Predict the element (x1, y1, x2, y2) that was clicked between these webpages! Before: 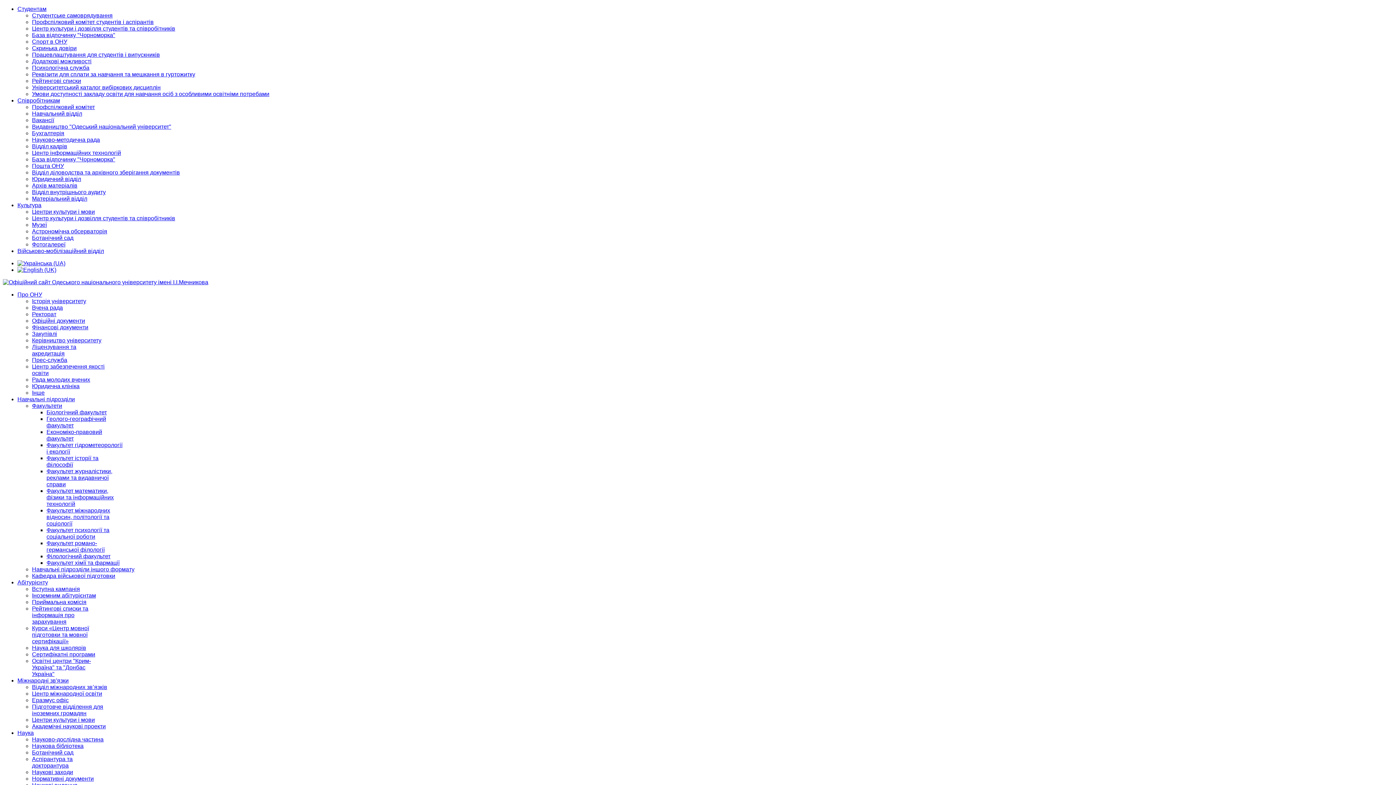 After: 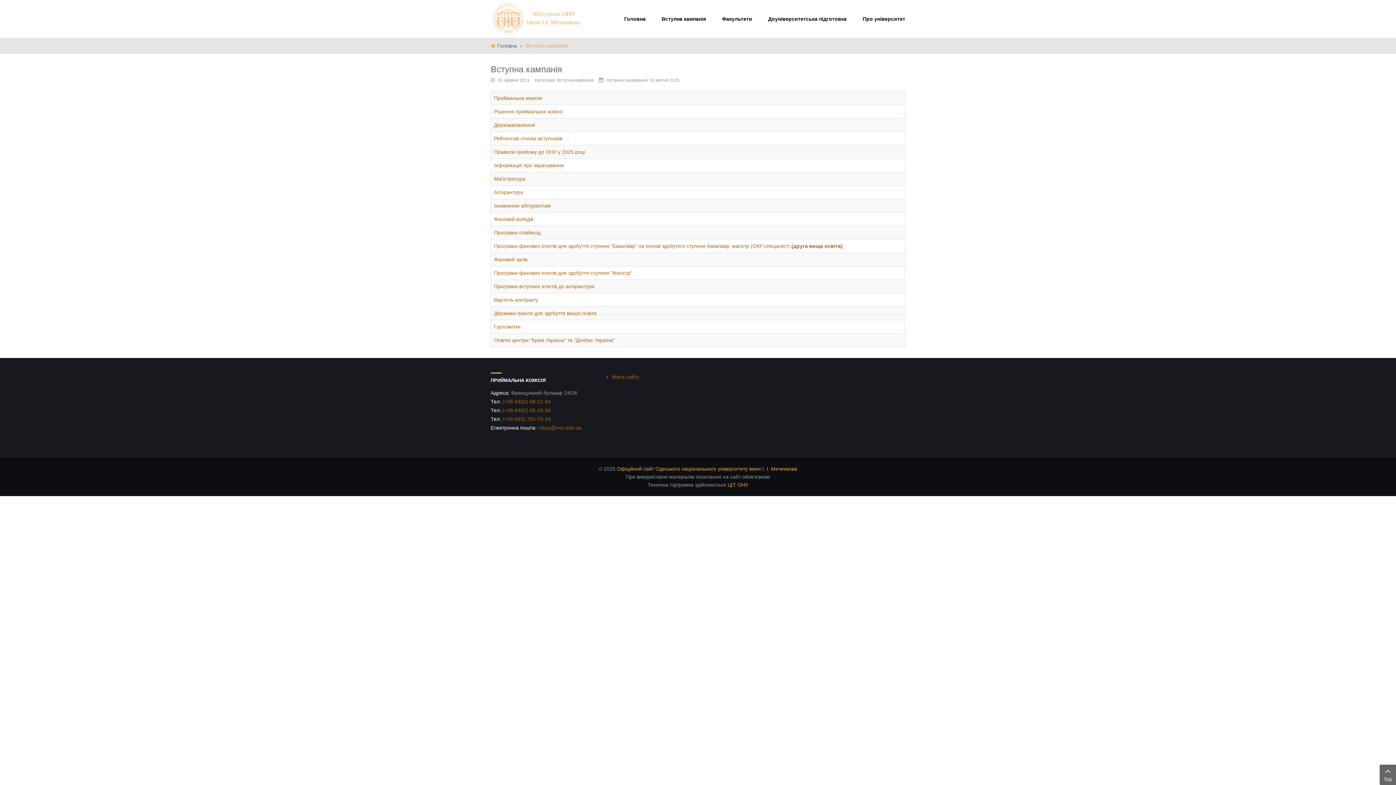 Action: bbox: (32, 586, 80, 592) label: Вступна кампанія